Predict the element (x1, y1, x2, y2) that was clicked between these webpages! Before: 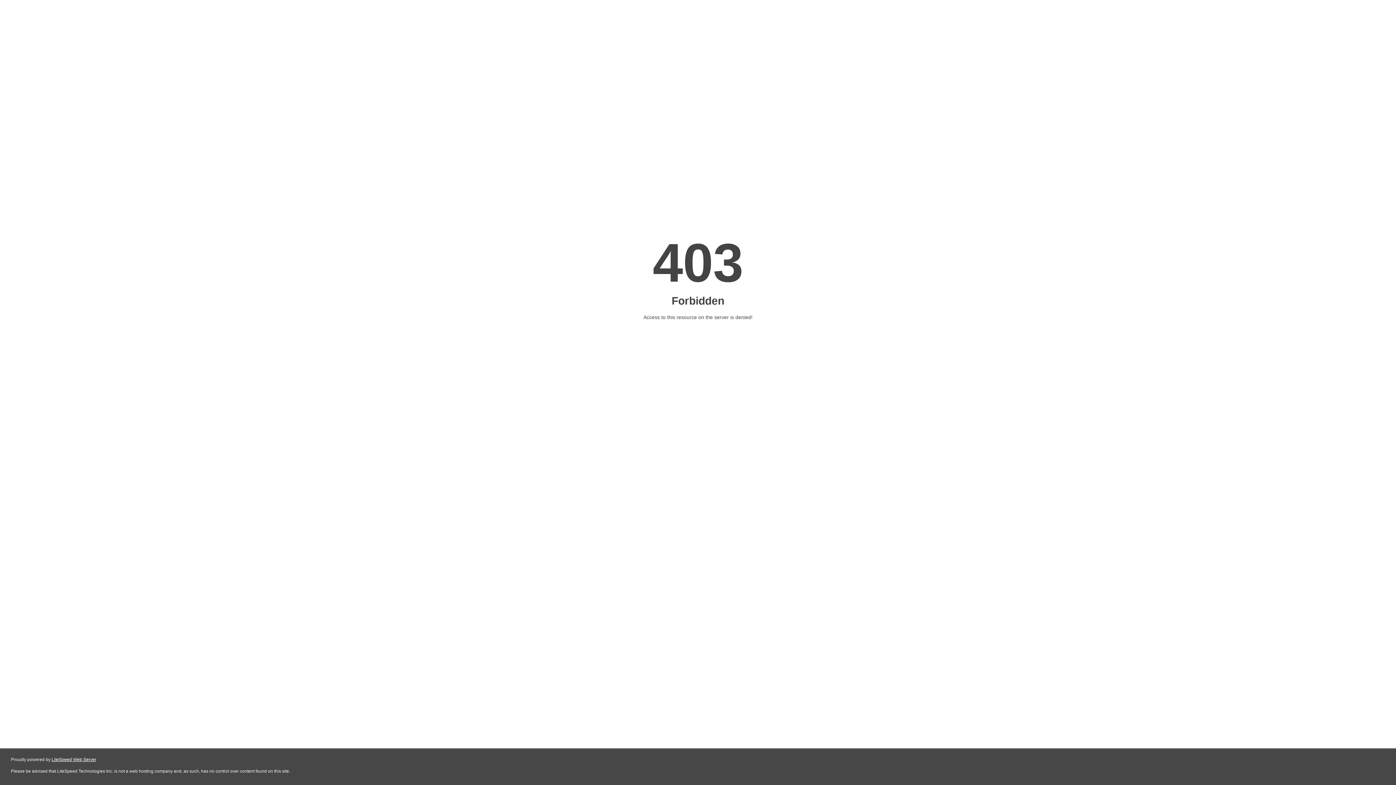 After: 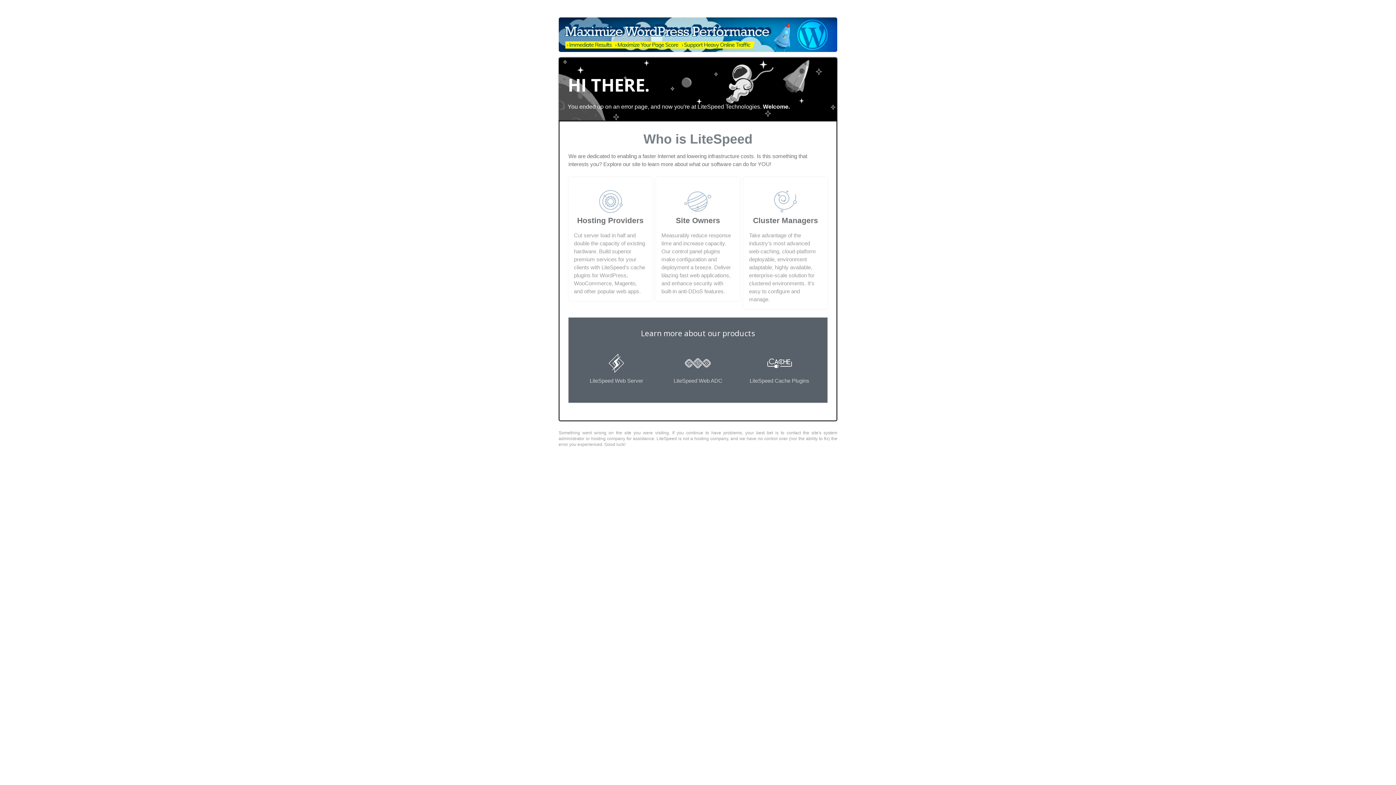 Action: bbox: (51, 757, 96, 762) label: LiteSpeed Web Server